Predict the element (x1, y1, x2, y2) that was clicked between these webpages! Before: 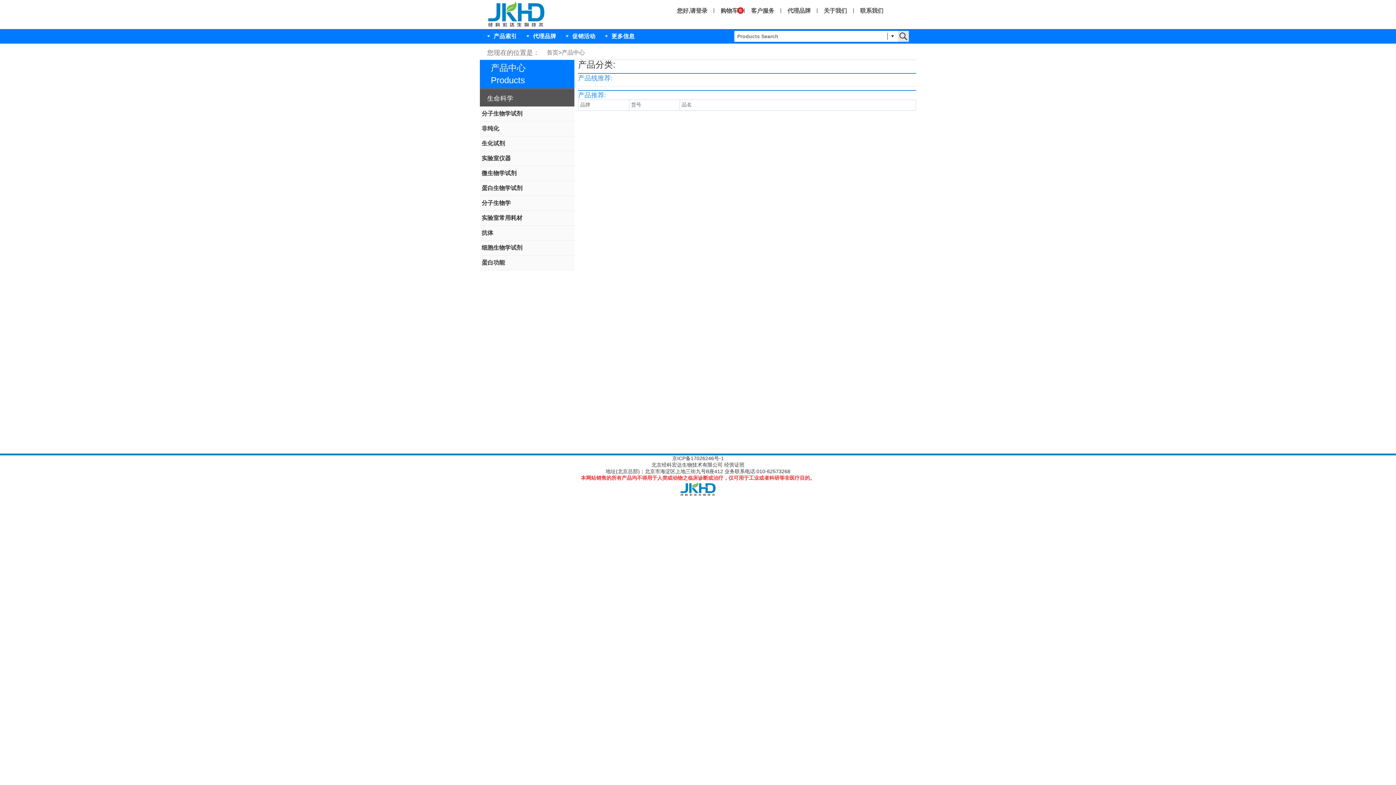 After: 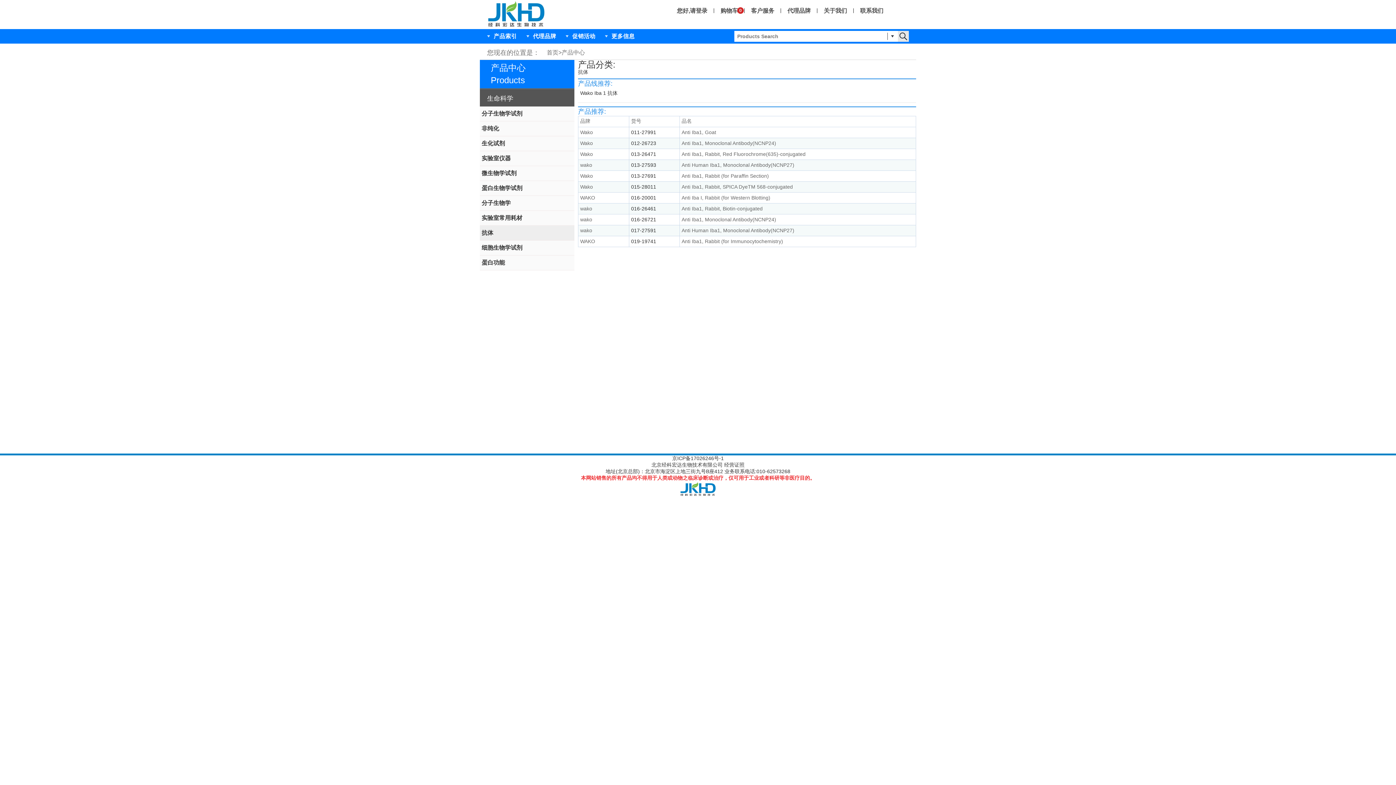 Action: bbox: (480, 225, 493, 240) label: 抗体